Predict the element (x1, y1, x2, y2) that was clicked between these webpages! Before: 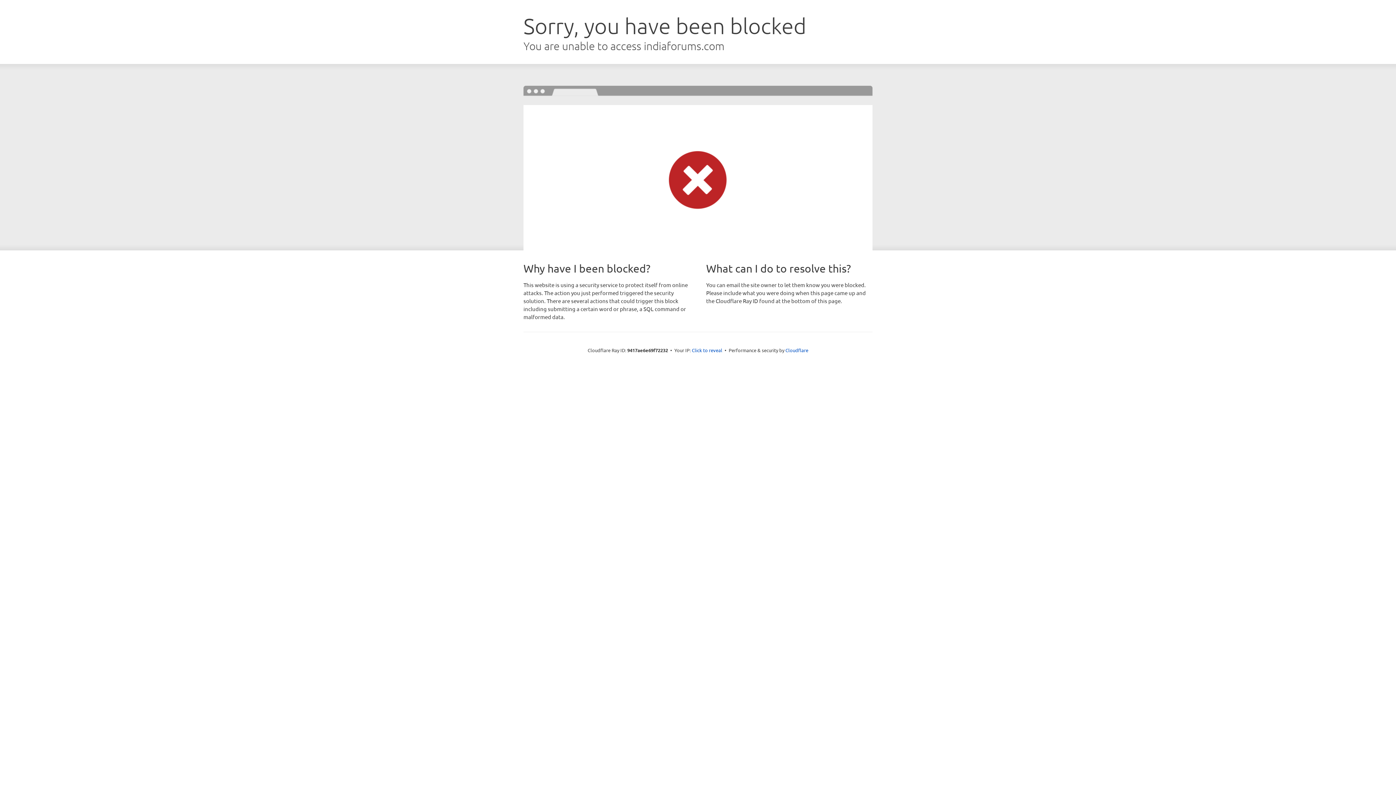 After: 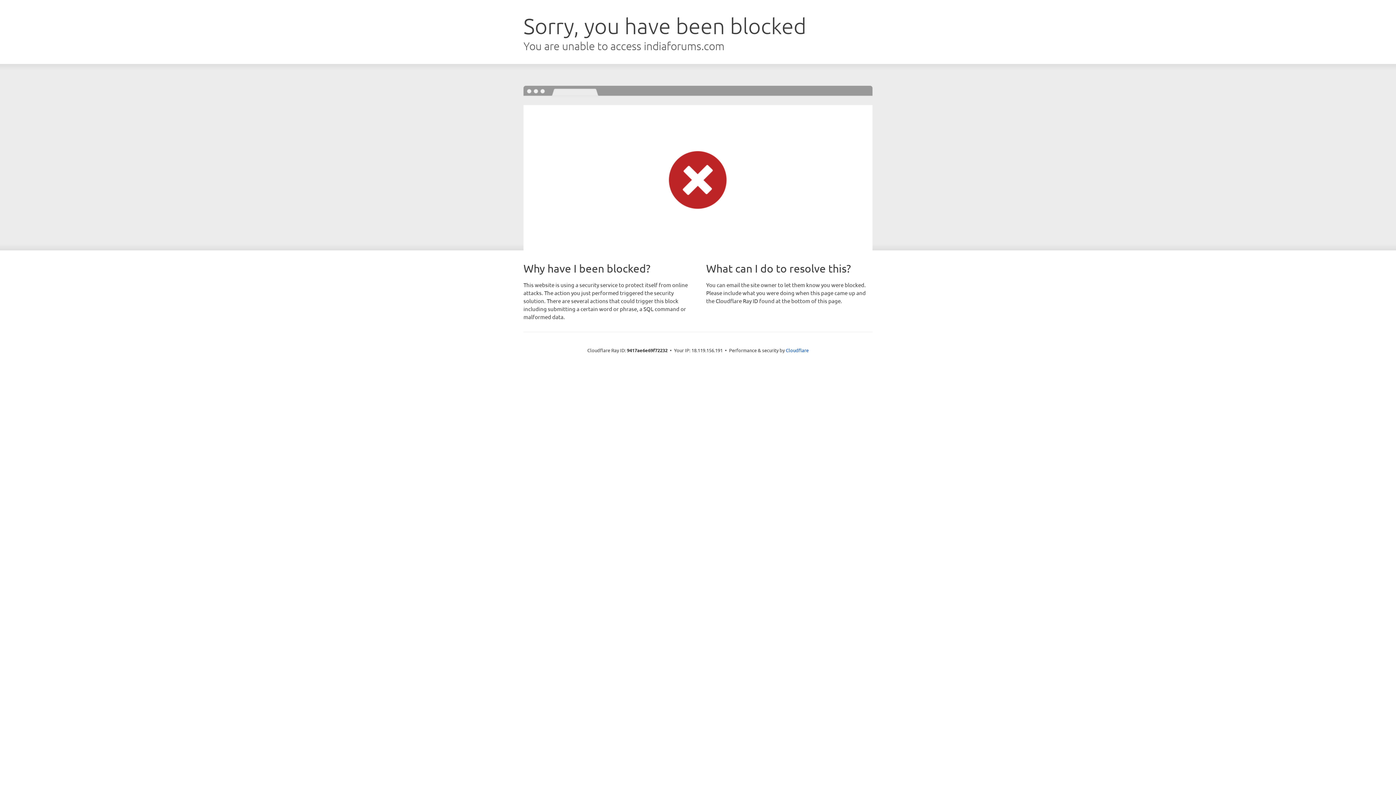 Action: label: Click to reveal bbox: (692, 346, 722, 353)